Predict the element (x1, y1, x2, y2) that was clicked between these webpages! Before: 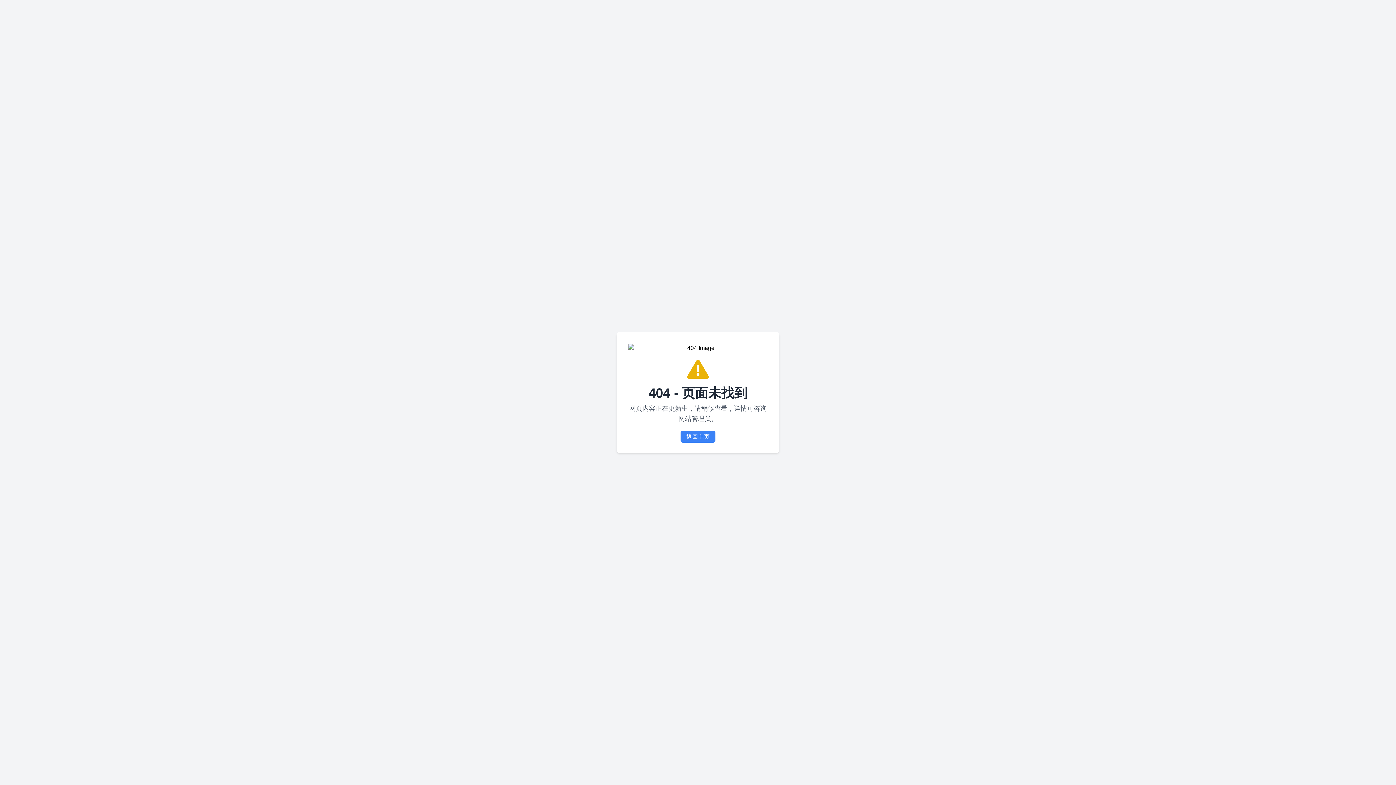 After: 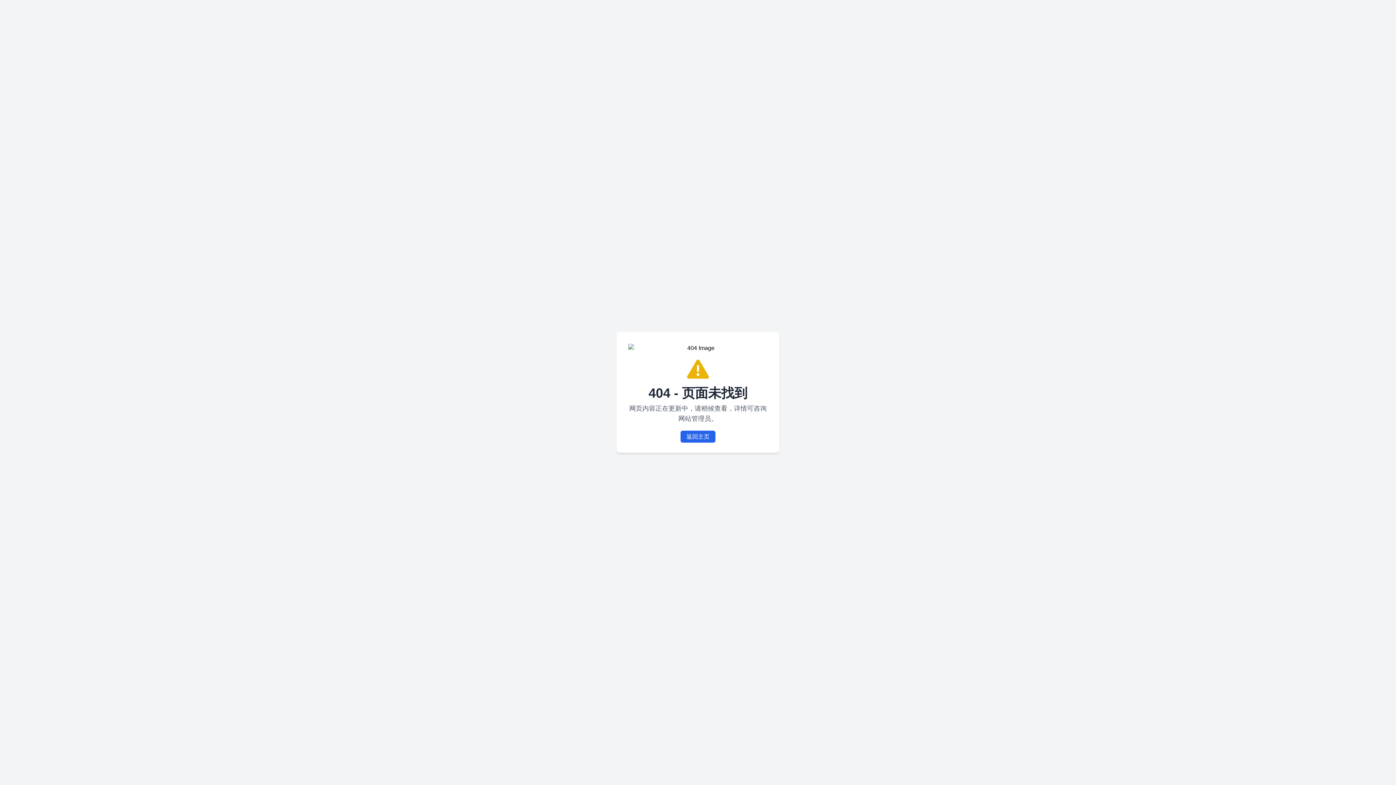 Action: bbox: (680, 430, 715, 442) label: 返回主页